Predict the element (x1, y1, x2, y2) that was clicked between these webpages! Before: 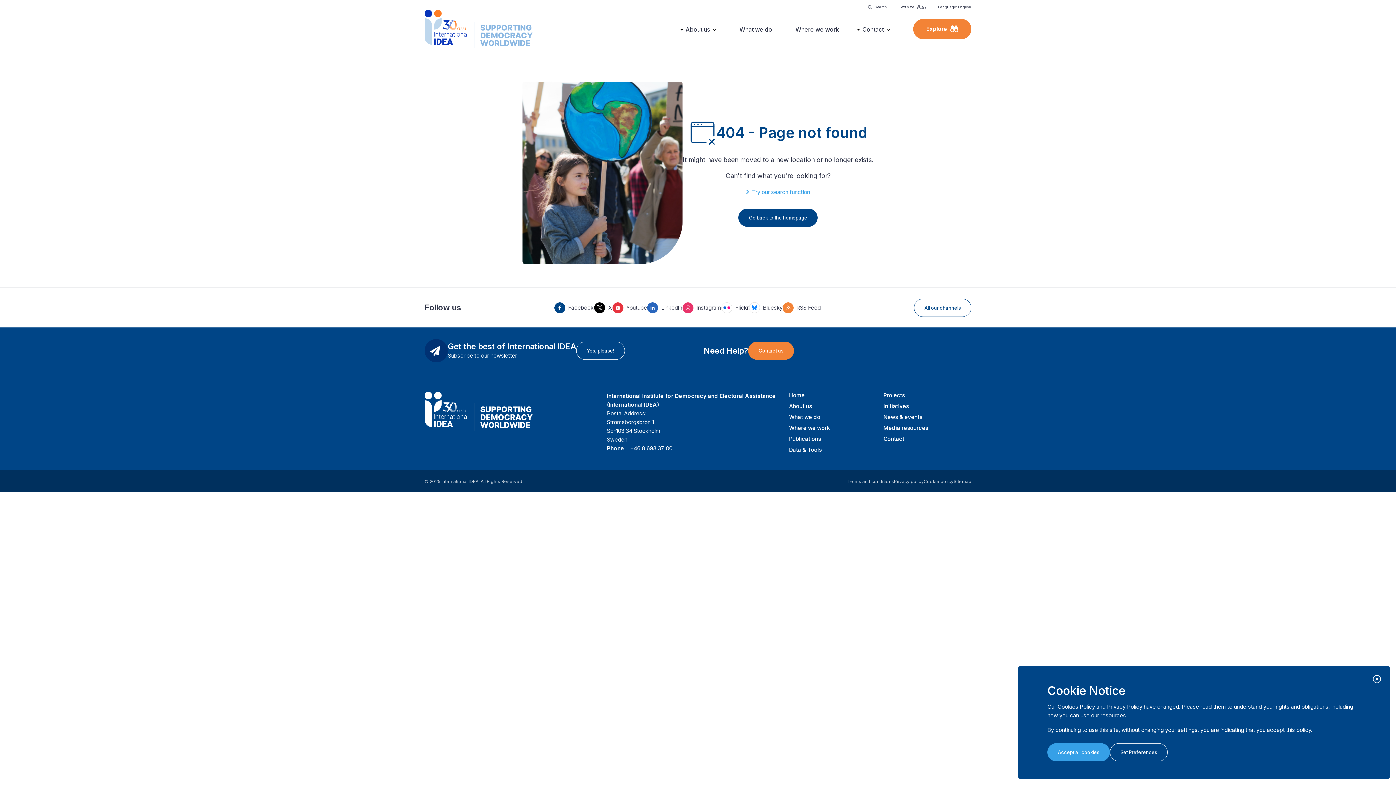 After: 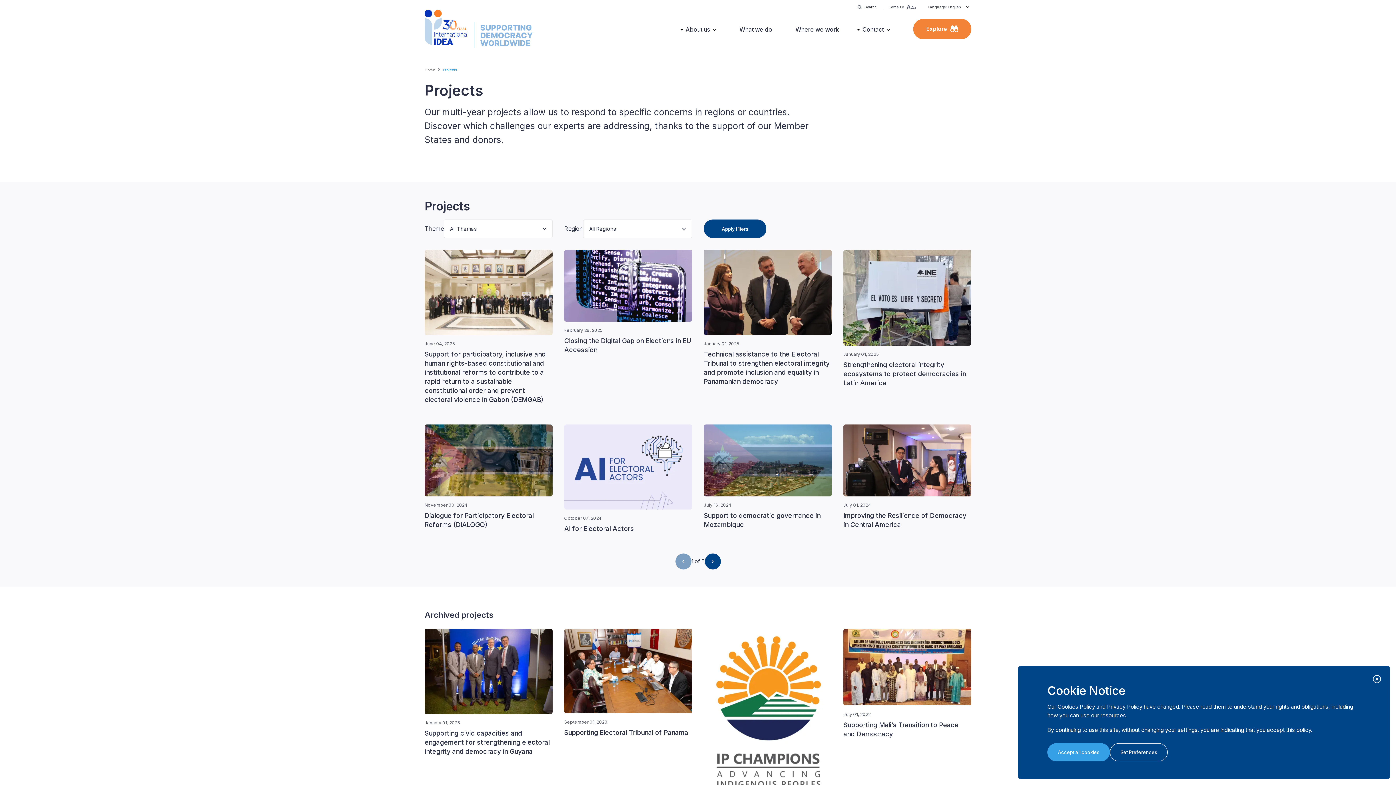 Action: label: Projects bbox: (883, 392, 905, 398)